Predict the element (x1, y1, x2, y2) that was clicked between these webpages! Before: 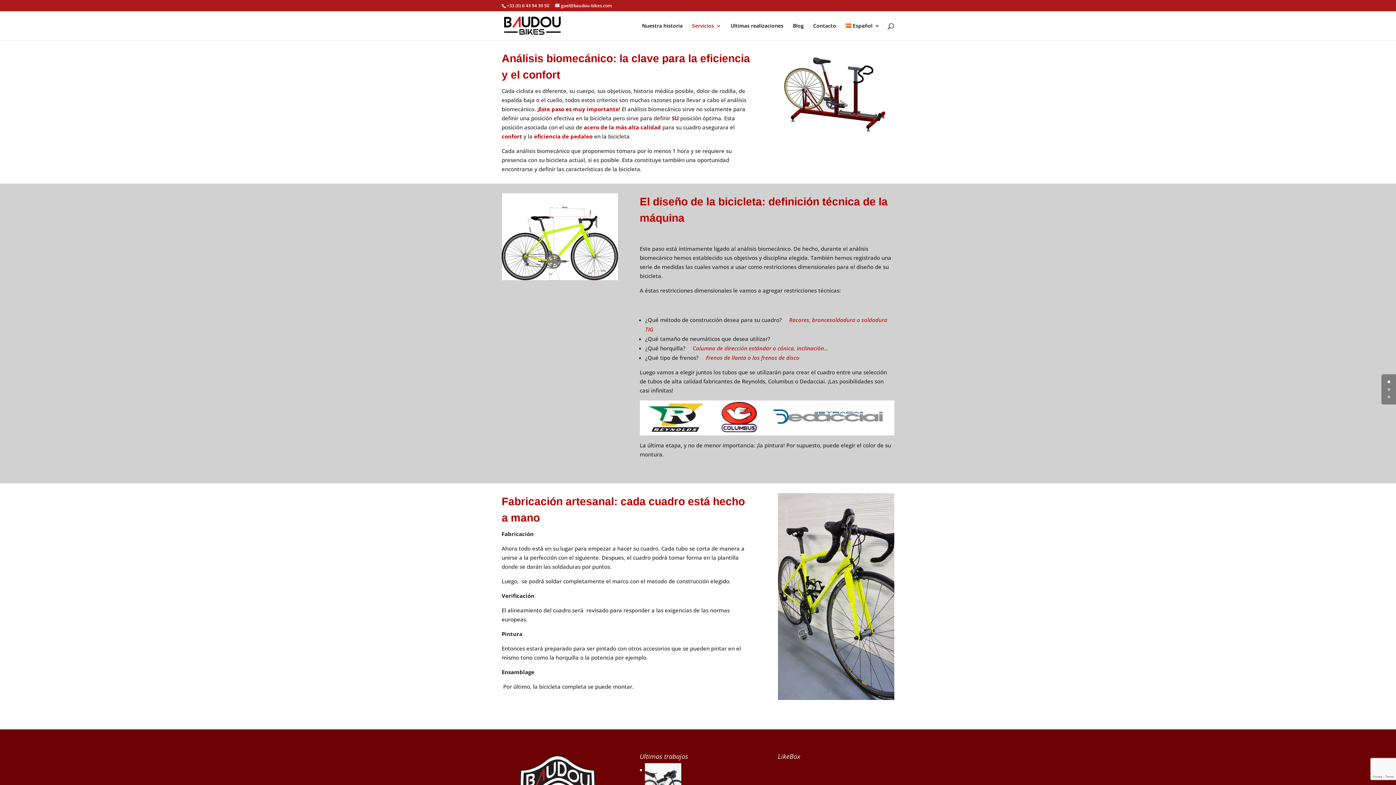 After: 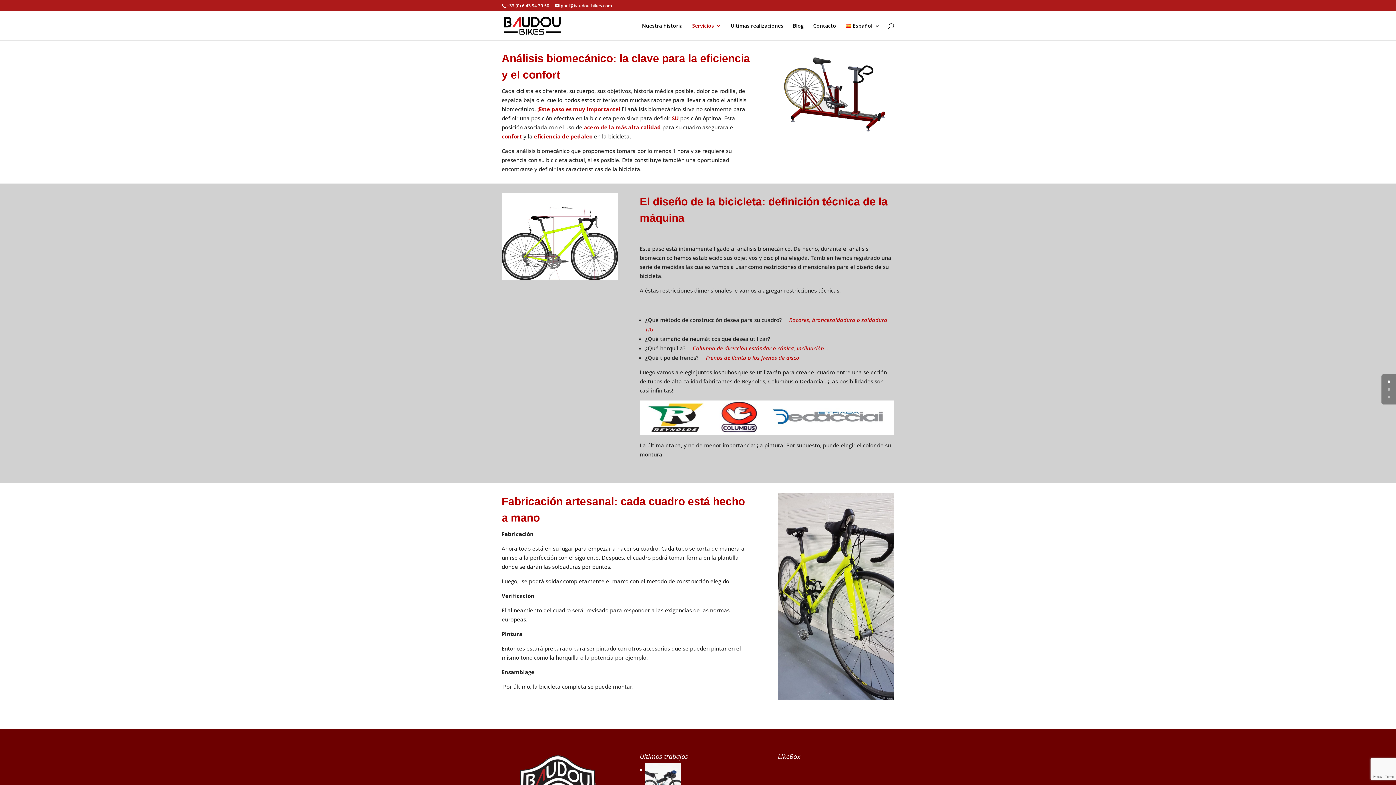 Action: bbox: (692, 23, 721, 40) label: Servicios